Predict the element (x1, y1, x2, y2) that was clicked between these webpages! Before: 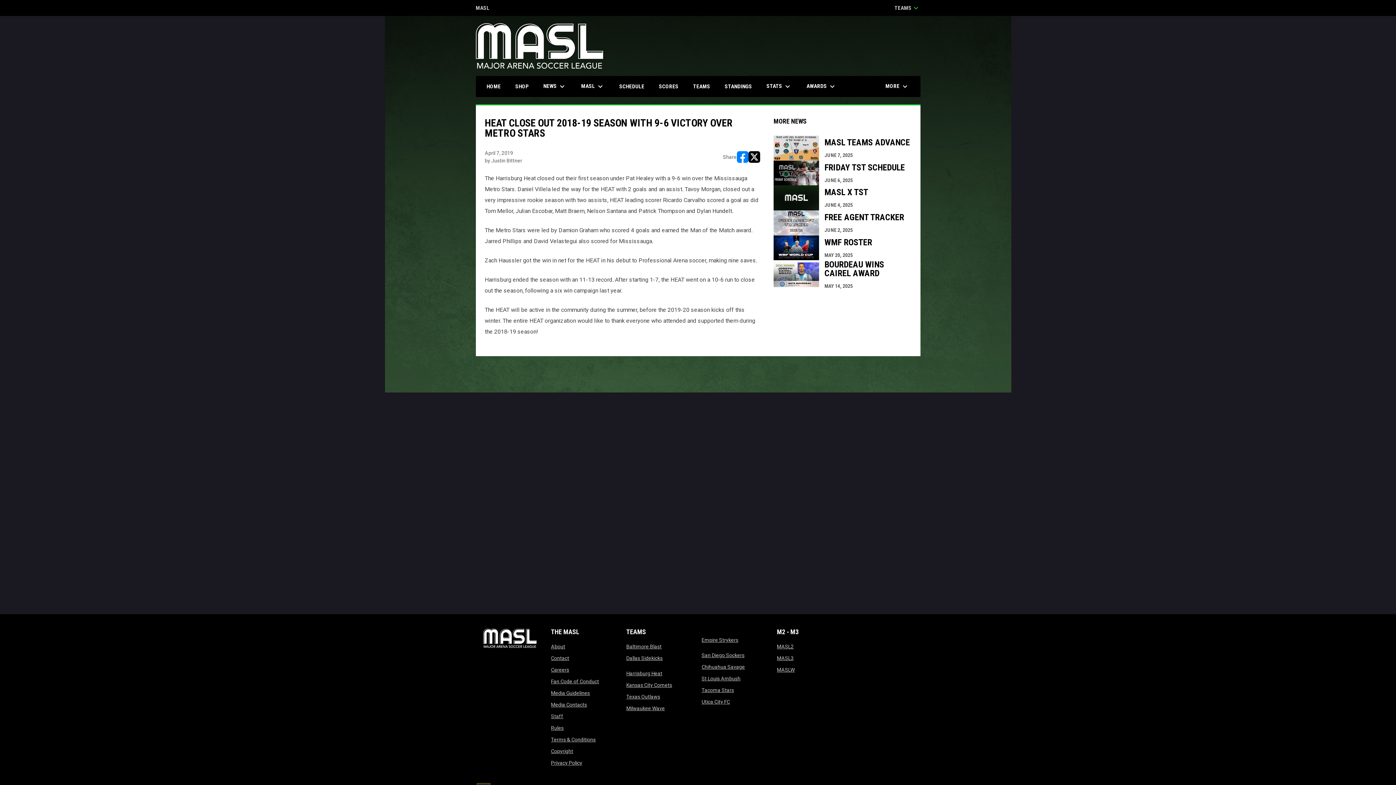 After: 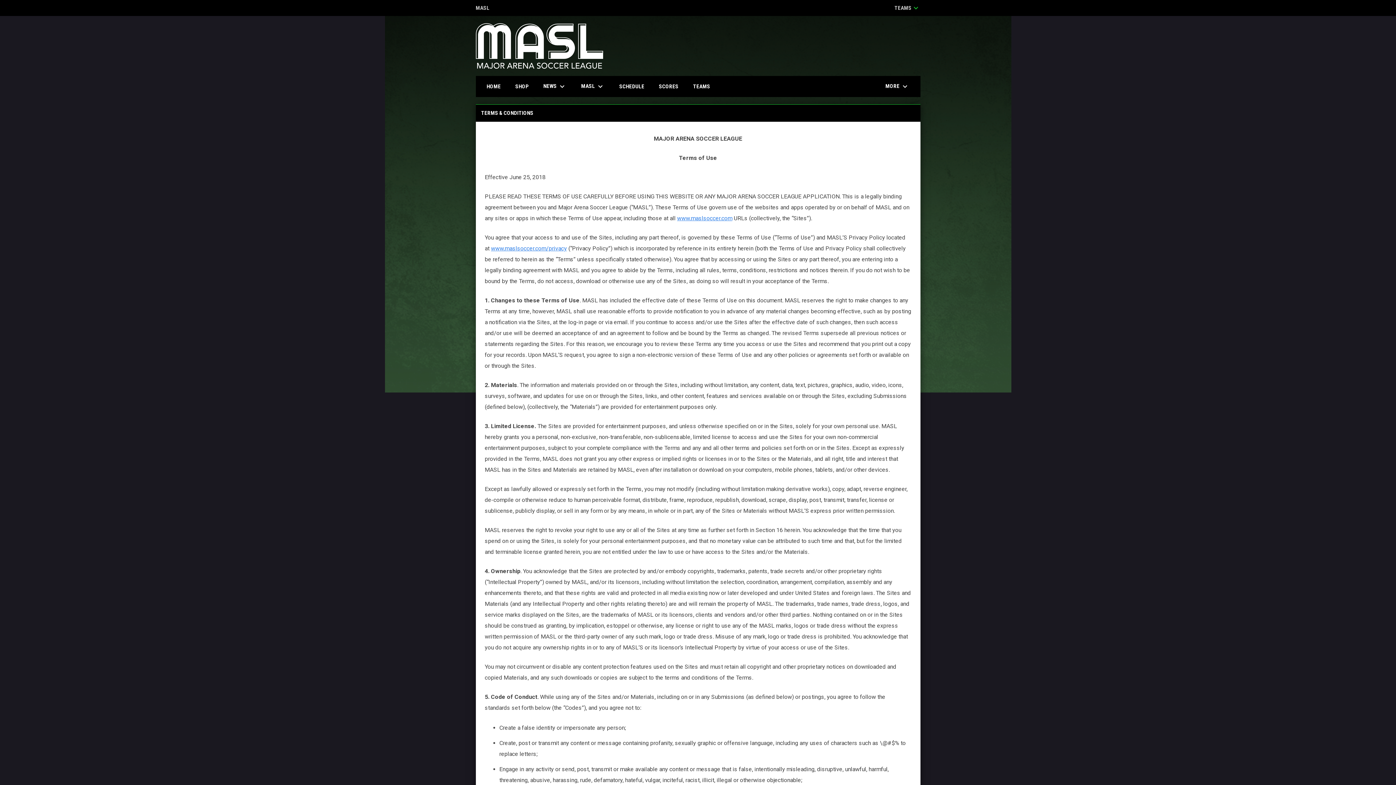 Action: label: Terms & Conditions
opens in new window bbox: (551, 737, 595, 742)